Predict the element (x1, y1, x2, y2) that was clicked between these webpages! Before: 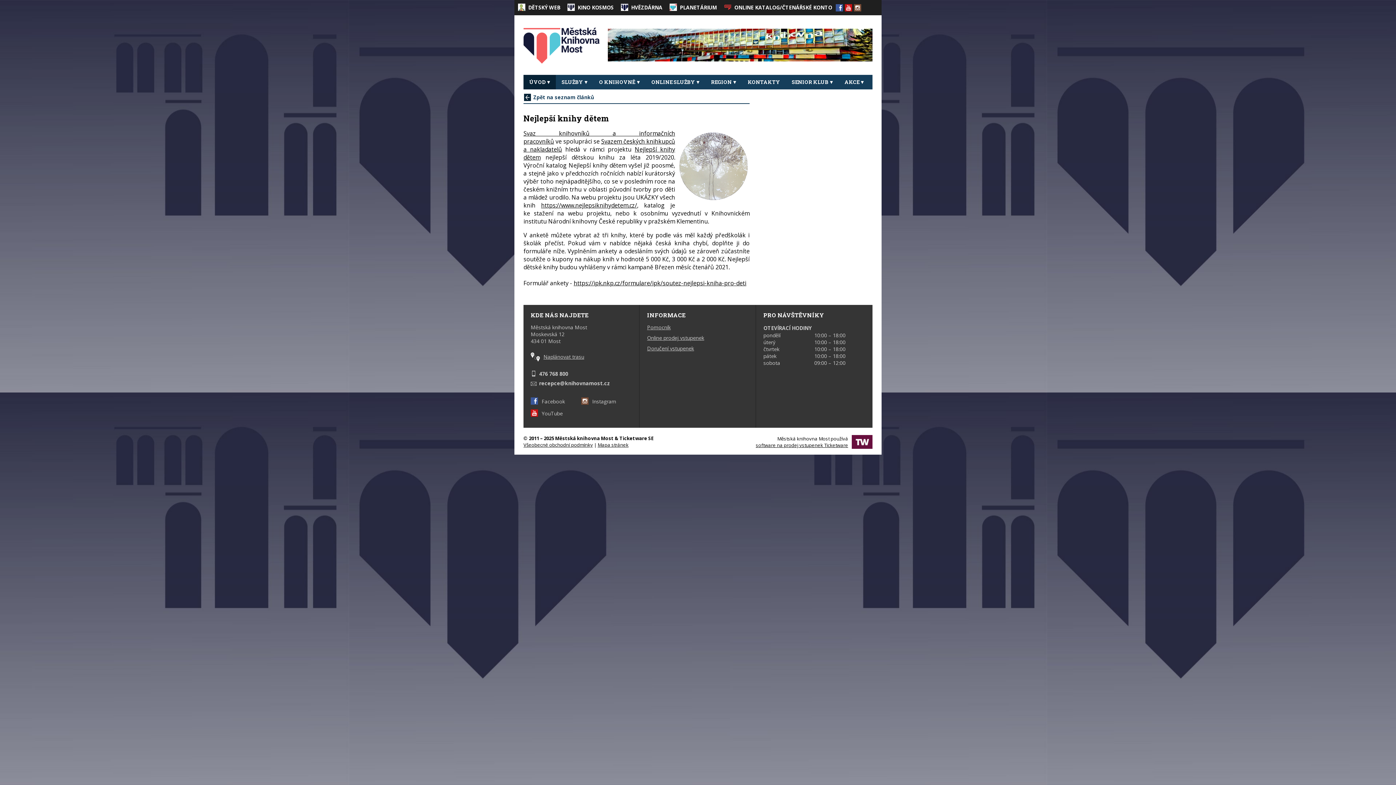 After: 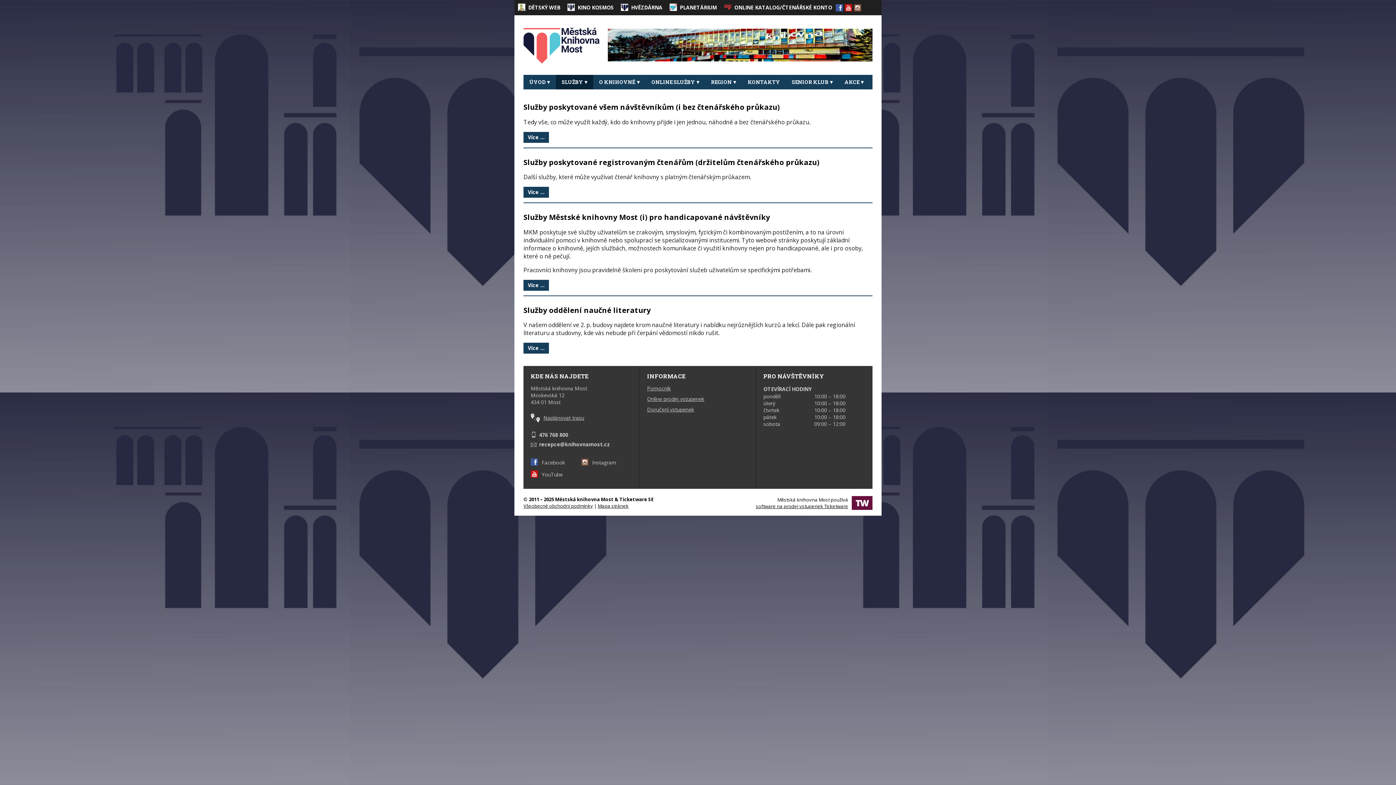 Action: label: SLUŽBY bbox: (556, 74, 593, 89)